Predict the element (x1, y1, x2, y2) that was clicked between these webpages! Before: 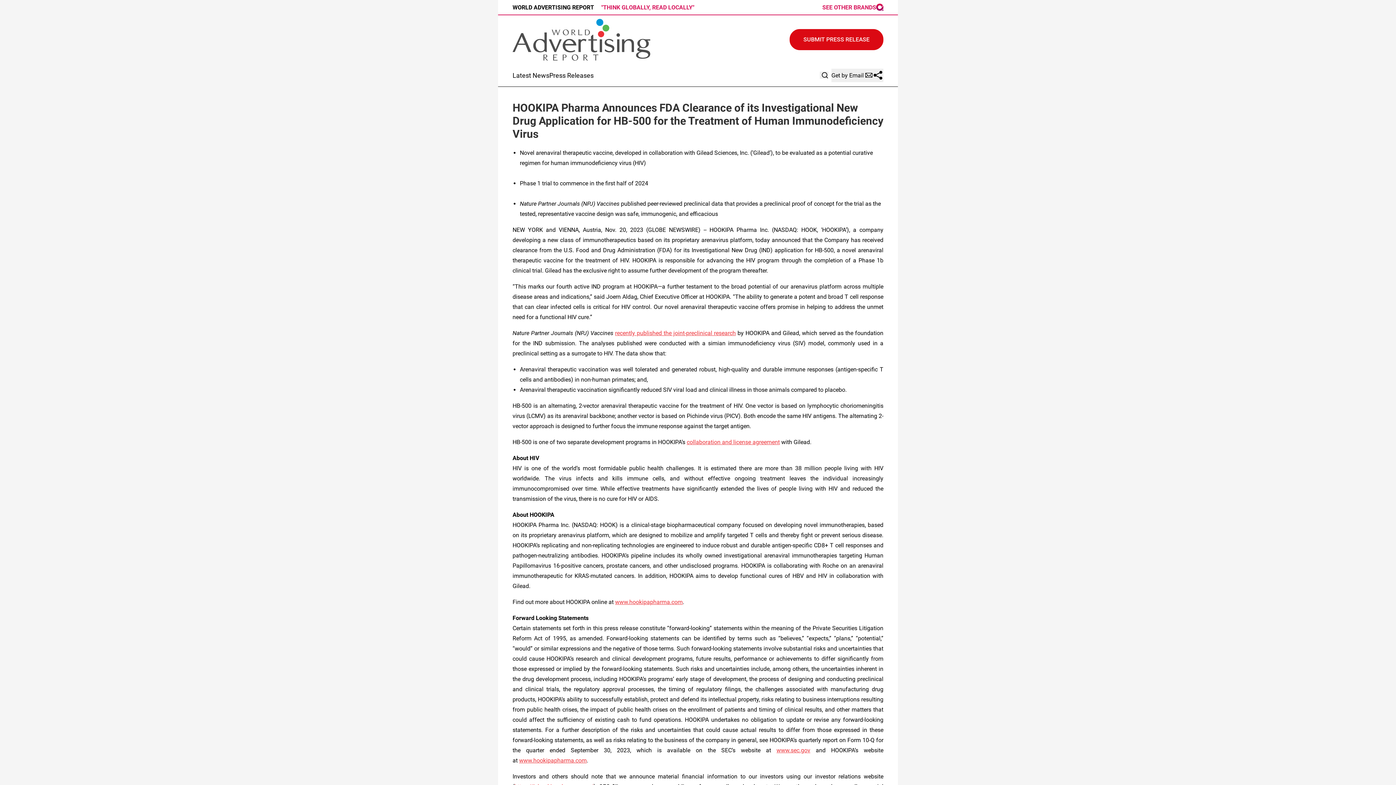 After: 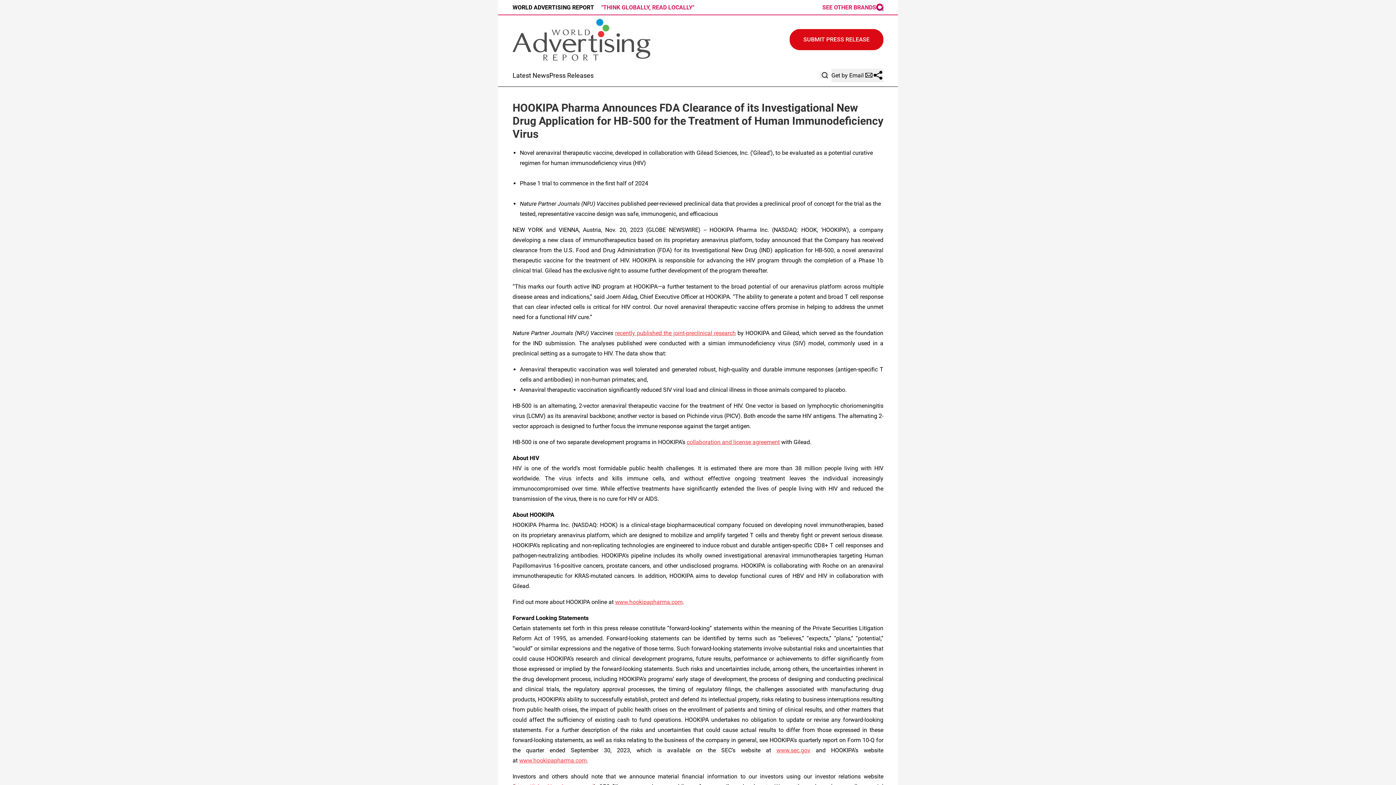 Action: bbox: (822, 3, 883, 10) label: SEE OTHER BRANDS